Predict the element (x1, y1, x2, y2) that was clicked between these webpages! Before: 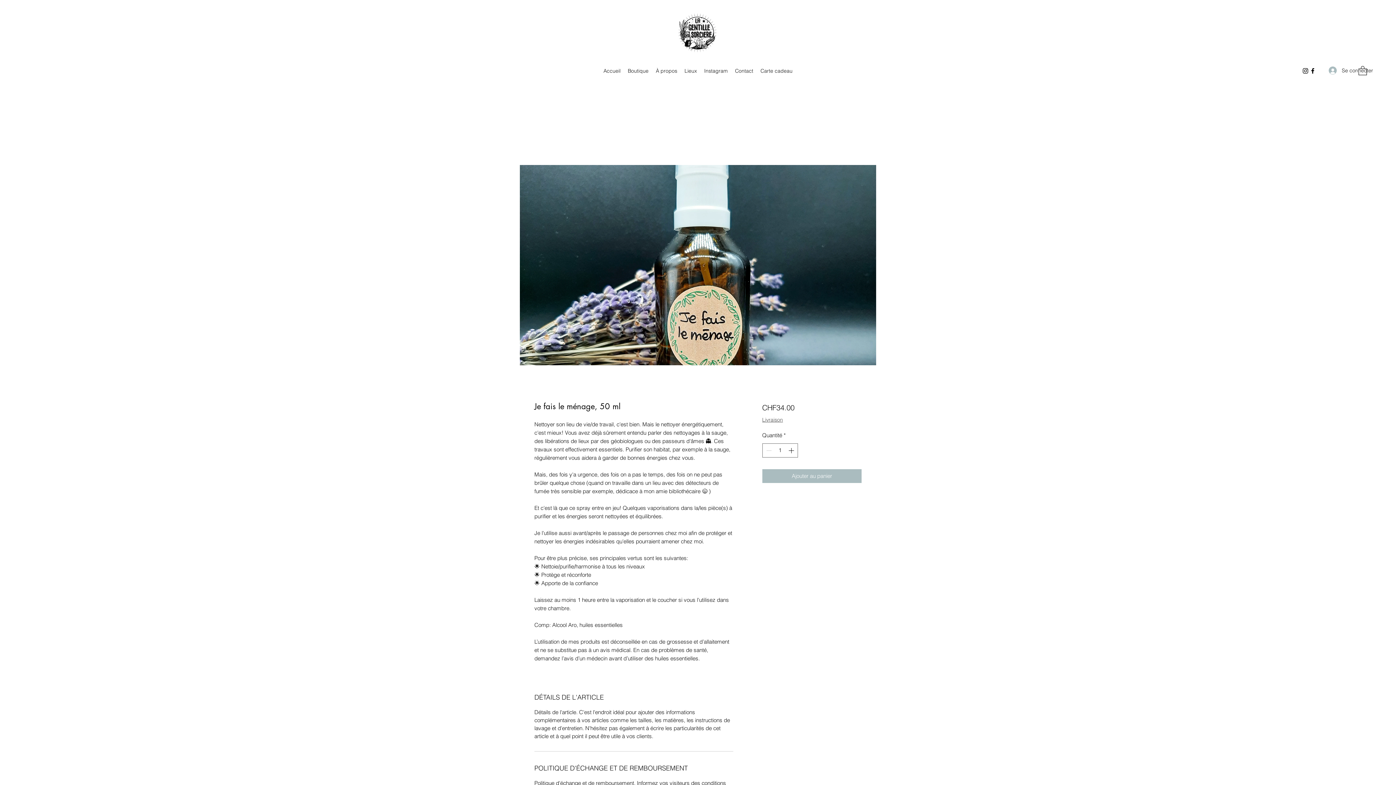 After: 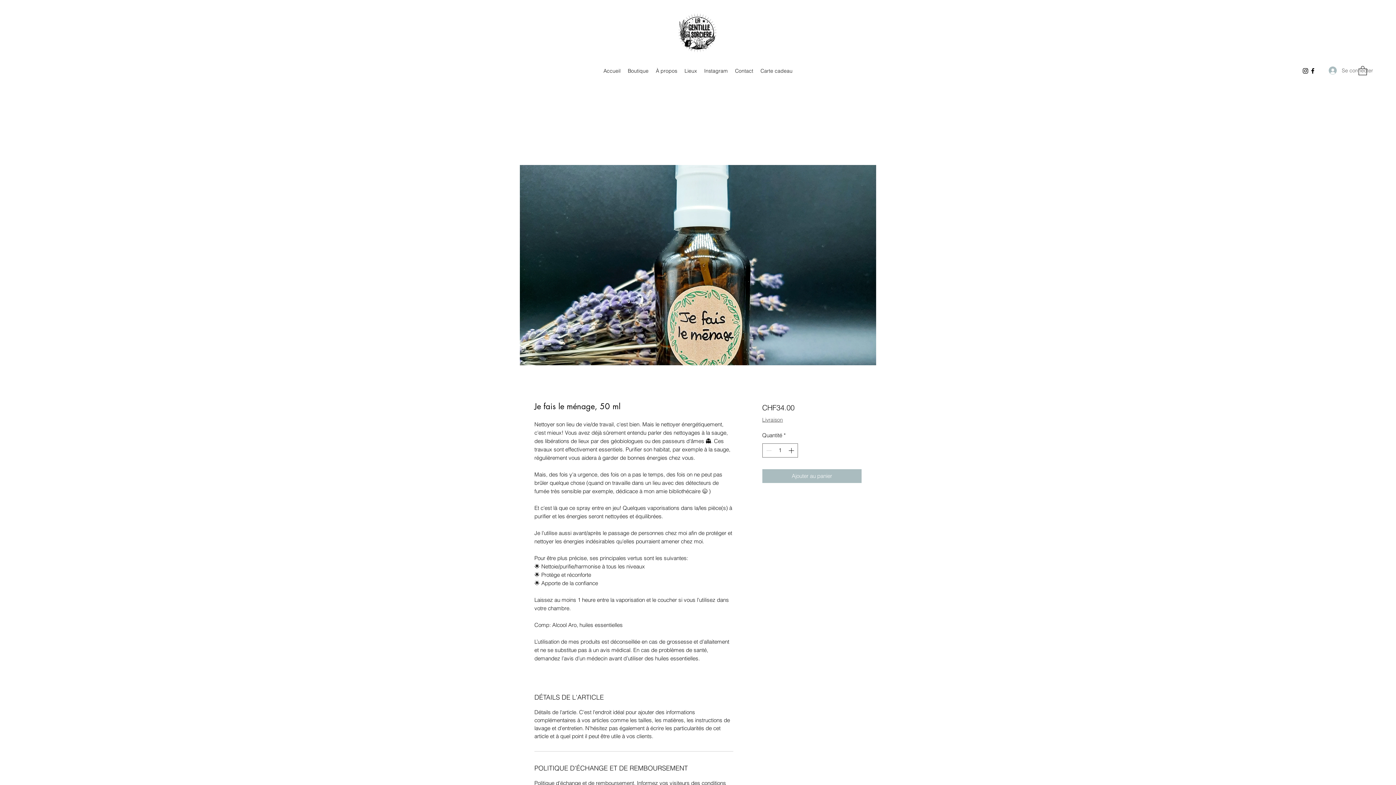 Action: bbox: (1324, 63, 1356, 77) label: Se connecter